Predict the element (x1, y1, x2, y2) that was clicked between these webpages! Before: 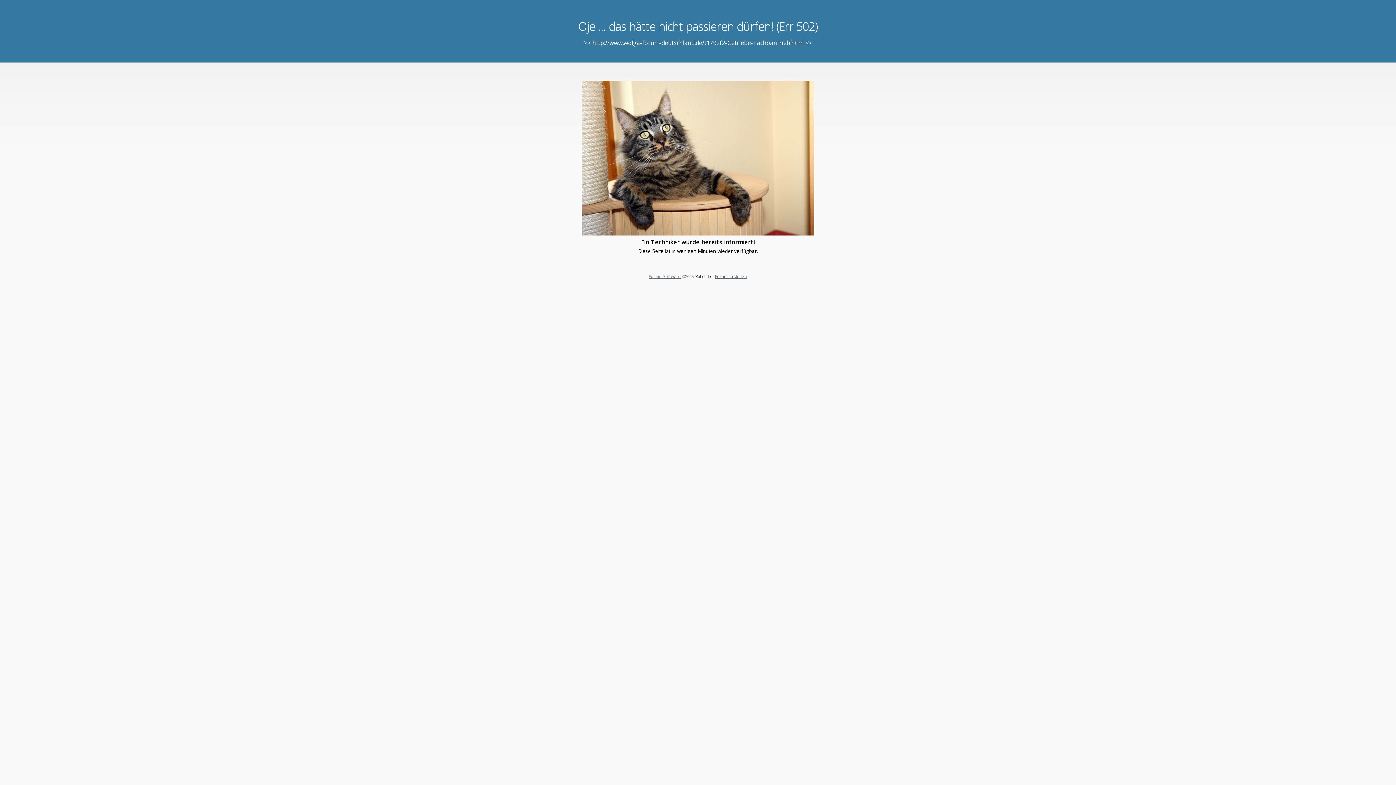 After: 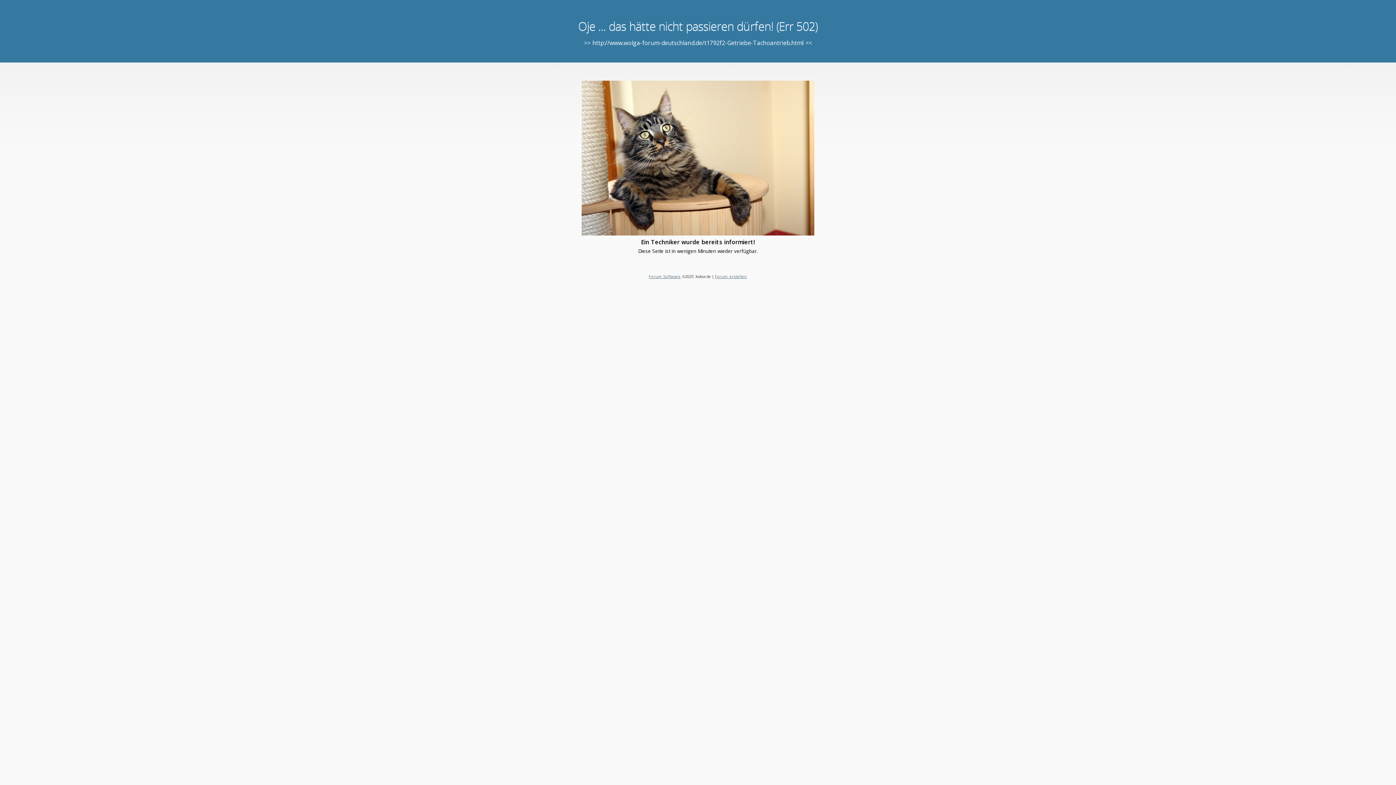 Action: label: Forum erstellen bbox: (715, 273, 747, 279)